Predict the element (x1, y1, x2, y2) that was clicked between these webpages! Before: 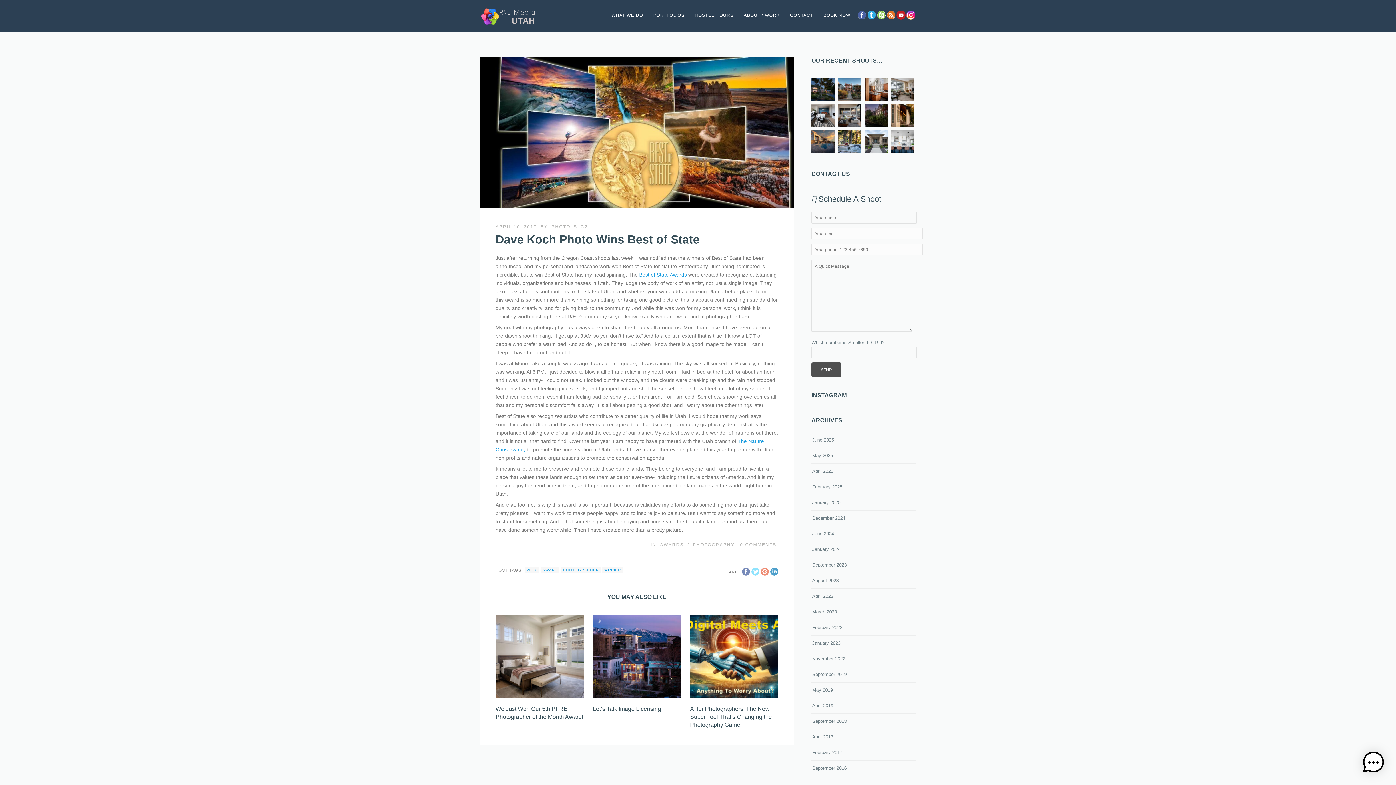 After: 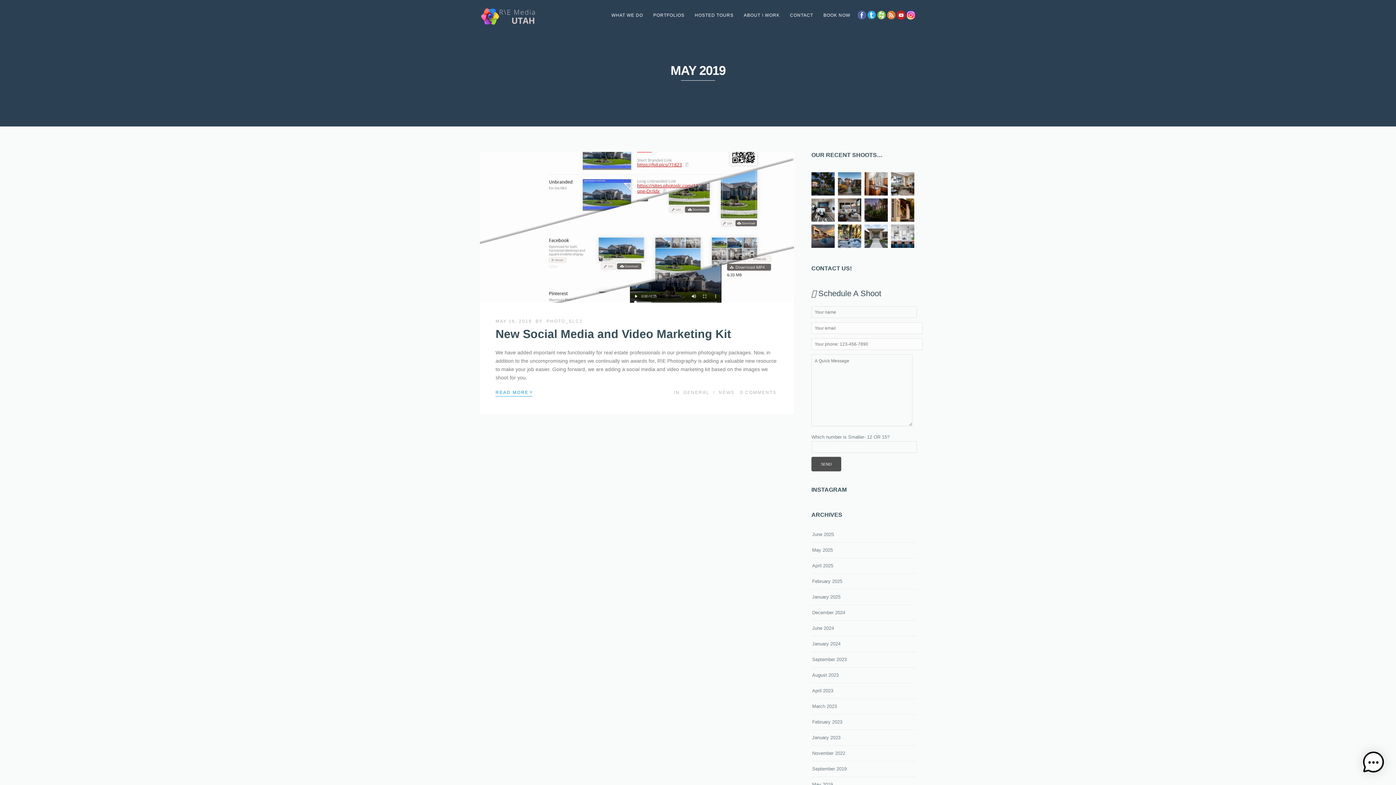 Action: bbox: (812, 685, 833, 694) label: May 2019